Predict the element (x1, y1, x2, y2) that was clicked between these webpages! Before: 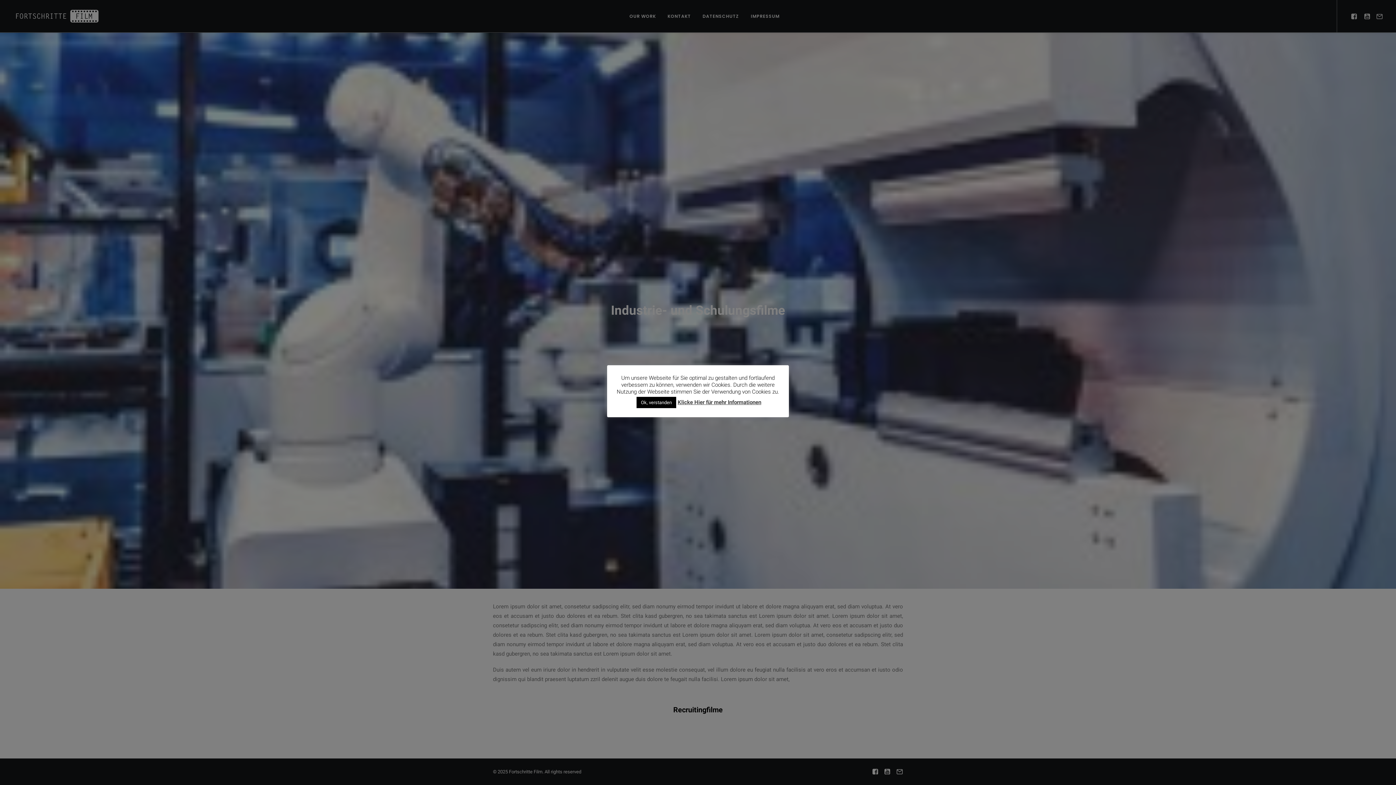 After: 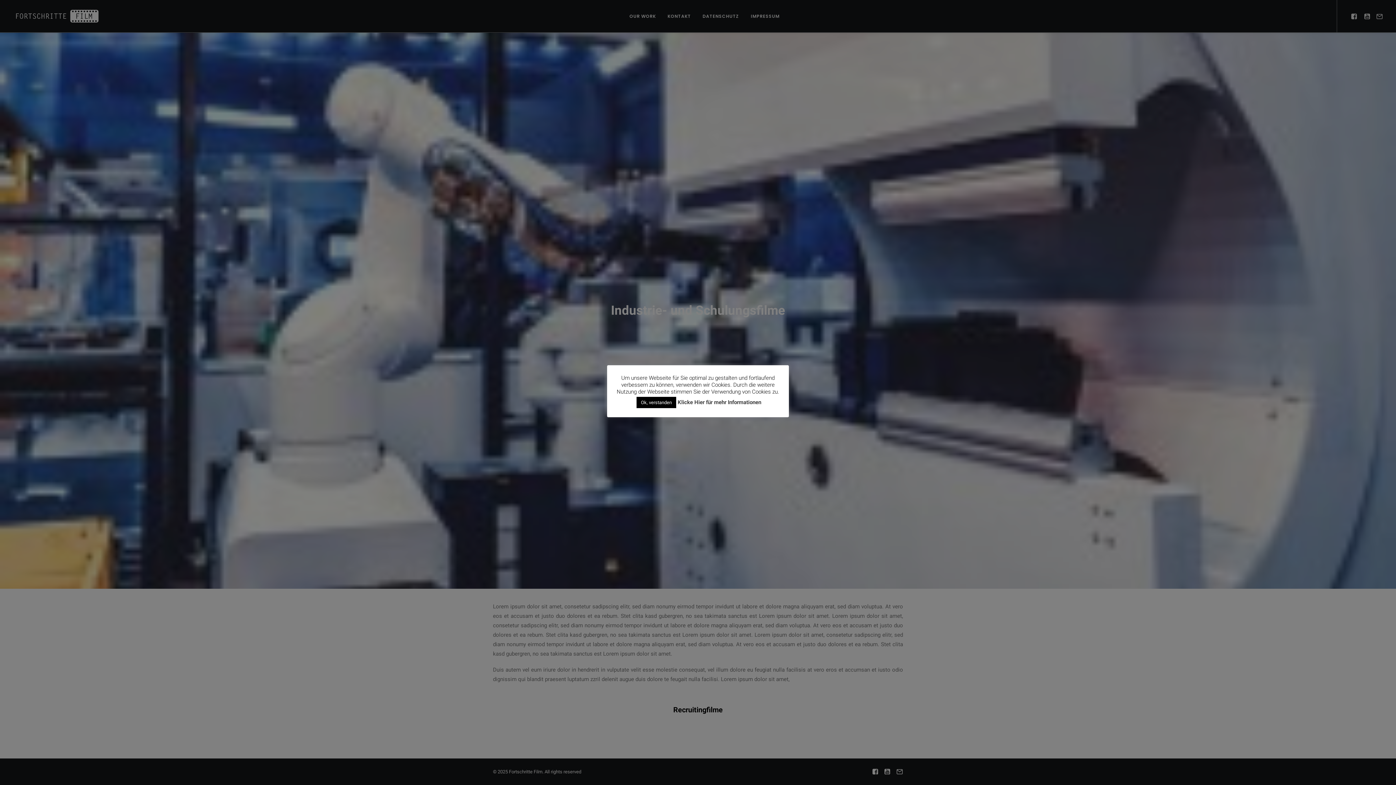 Action: label: Klicke Hier für mehr Informationen bbox: (677, 399, 761, 405)